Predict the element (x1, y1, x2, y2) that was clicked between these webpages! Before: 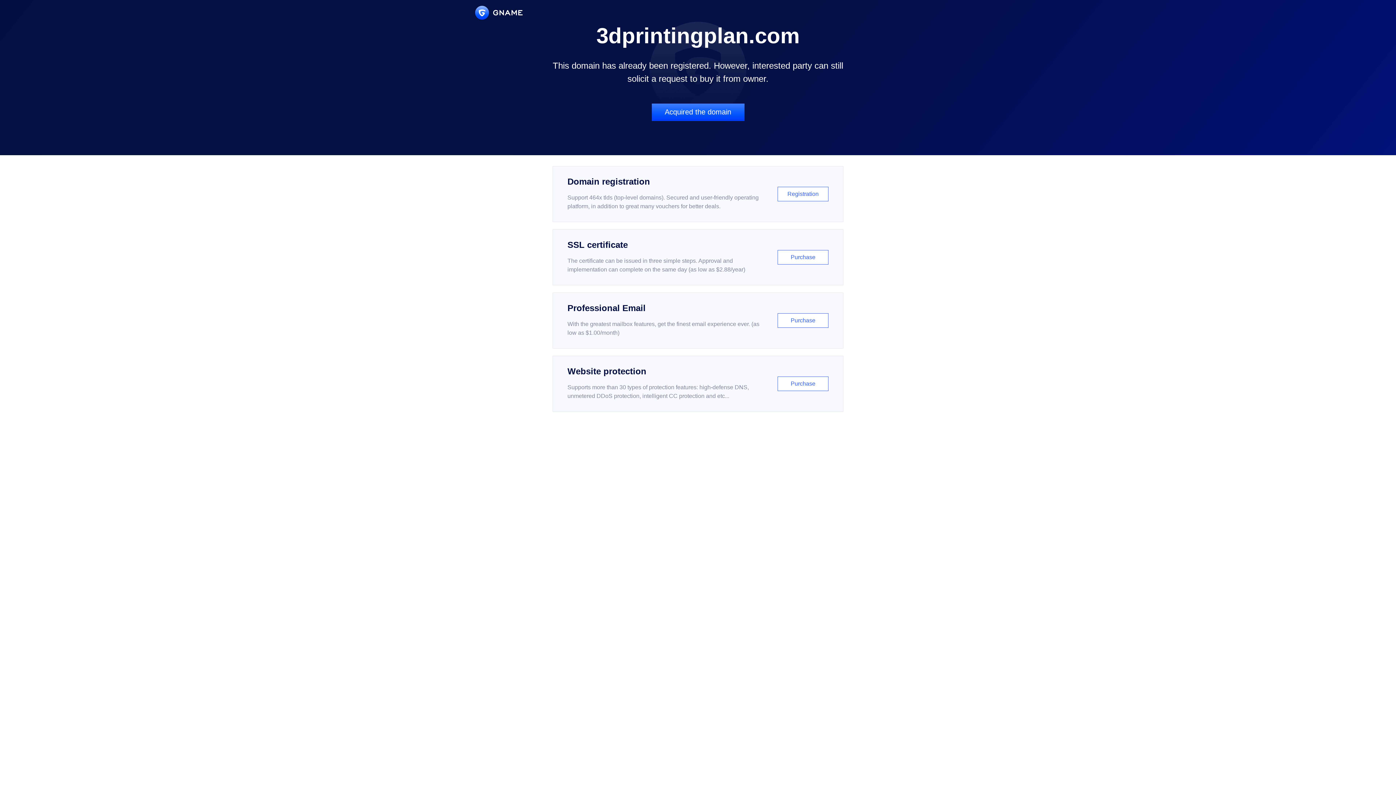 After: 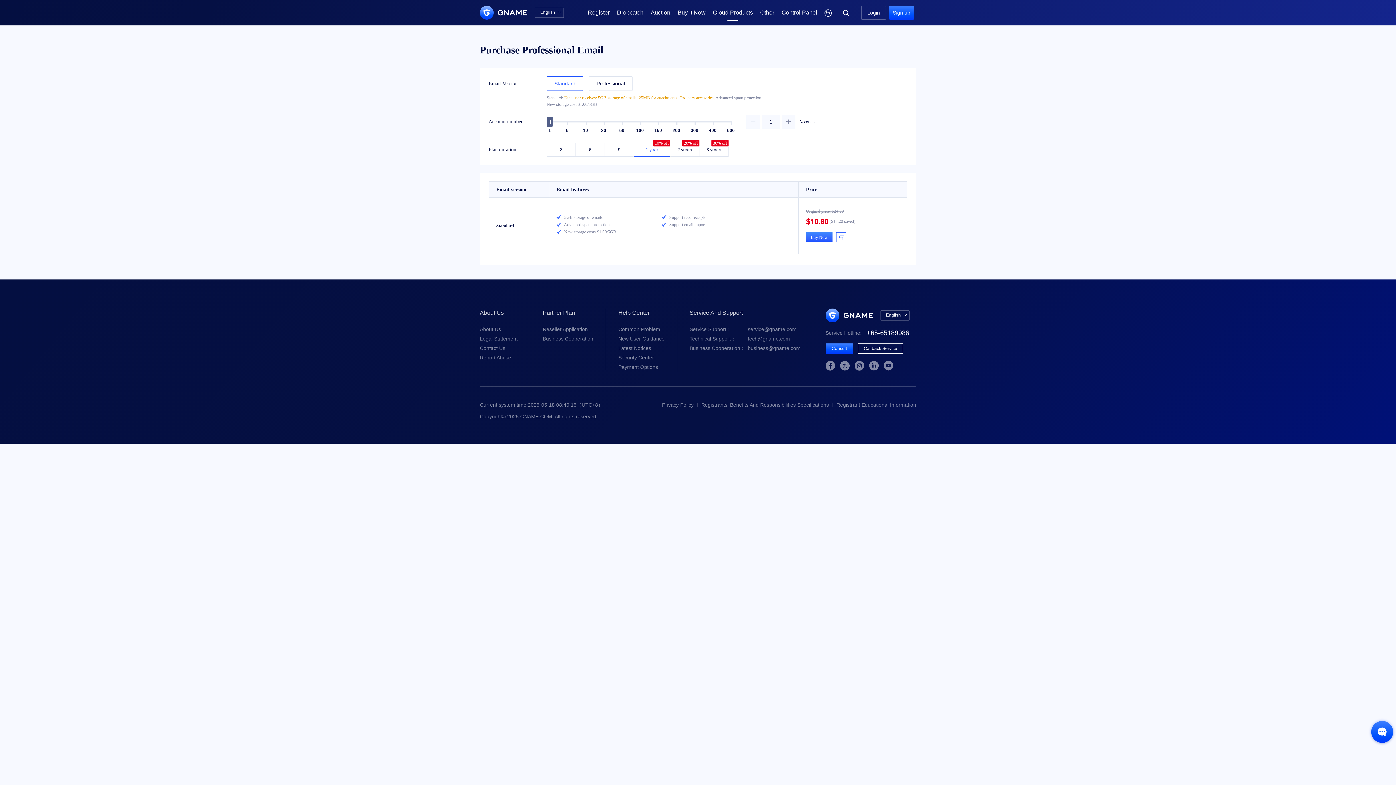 Action: bbox: (552, 292, 843, 348) label: Professional Email

With the greatest mailbox features, get the finest email experience ever. (as low as $1.00/month)

Purchase